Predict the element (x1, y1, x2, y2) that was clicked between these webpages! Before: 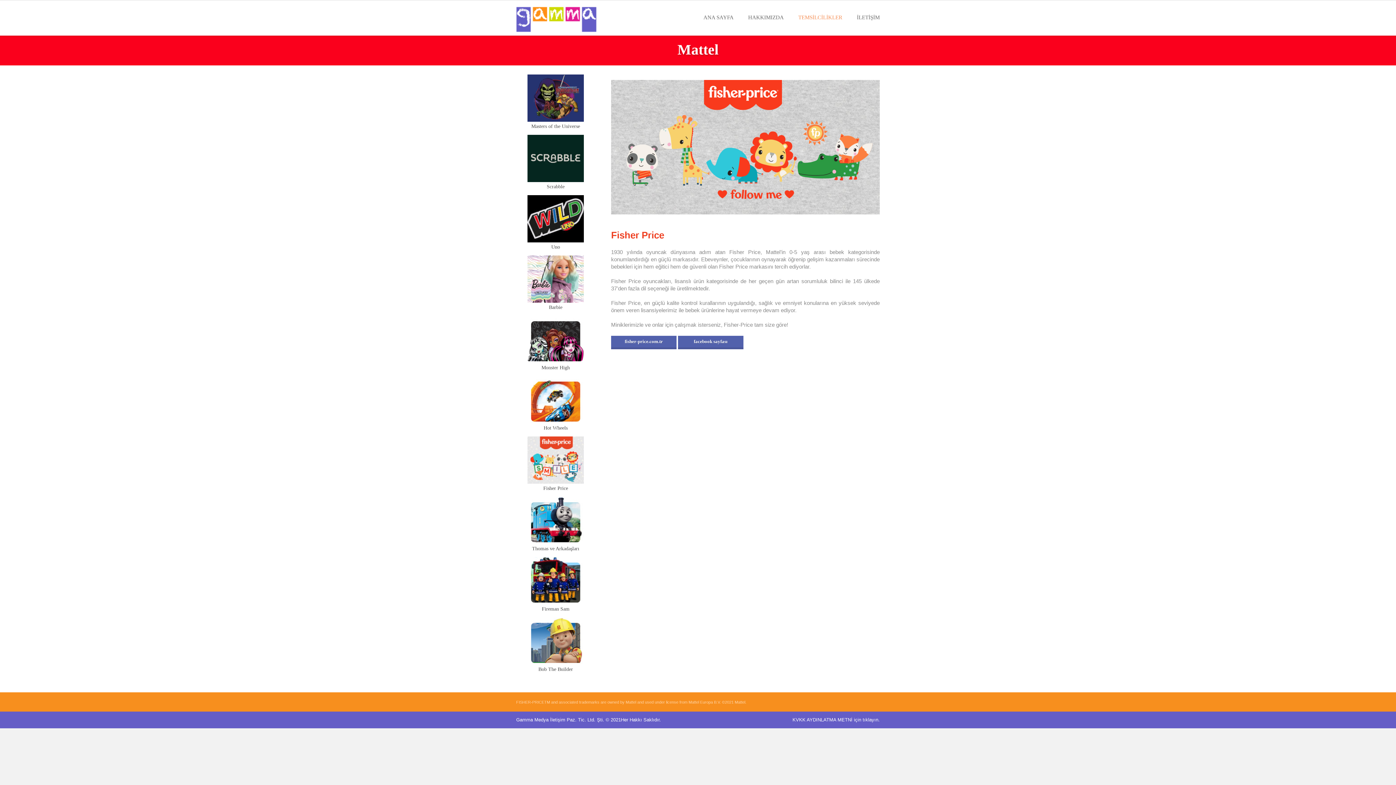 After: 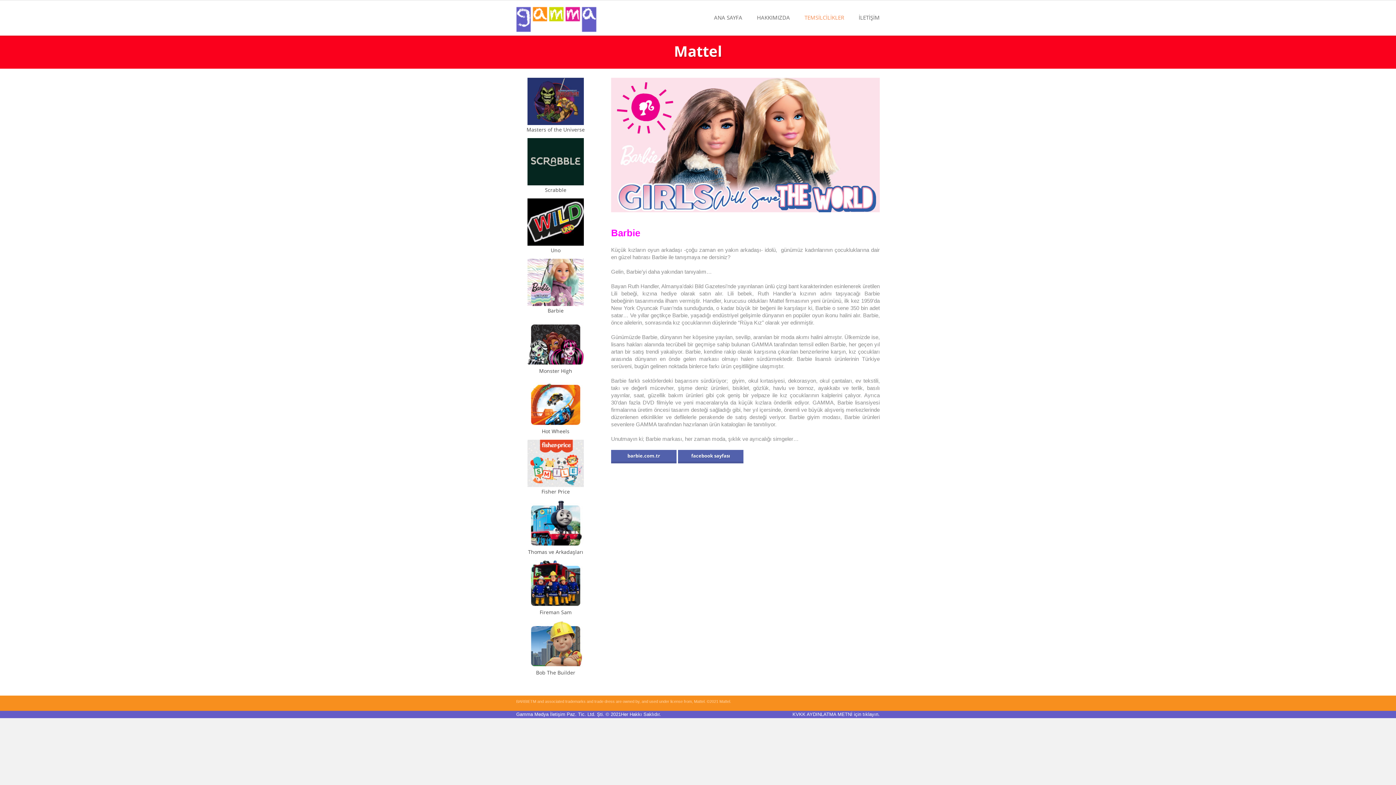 Action: label: Barbie bbox: (516, 255, 595, 312)